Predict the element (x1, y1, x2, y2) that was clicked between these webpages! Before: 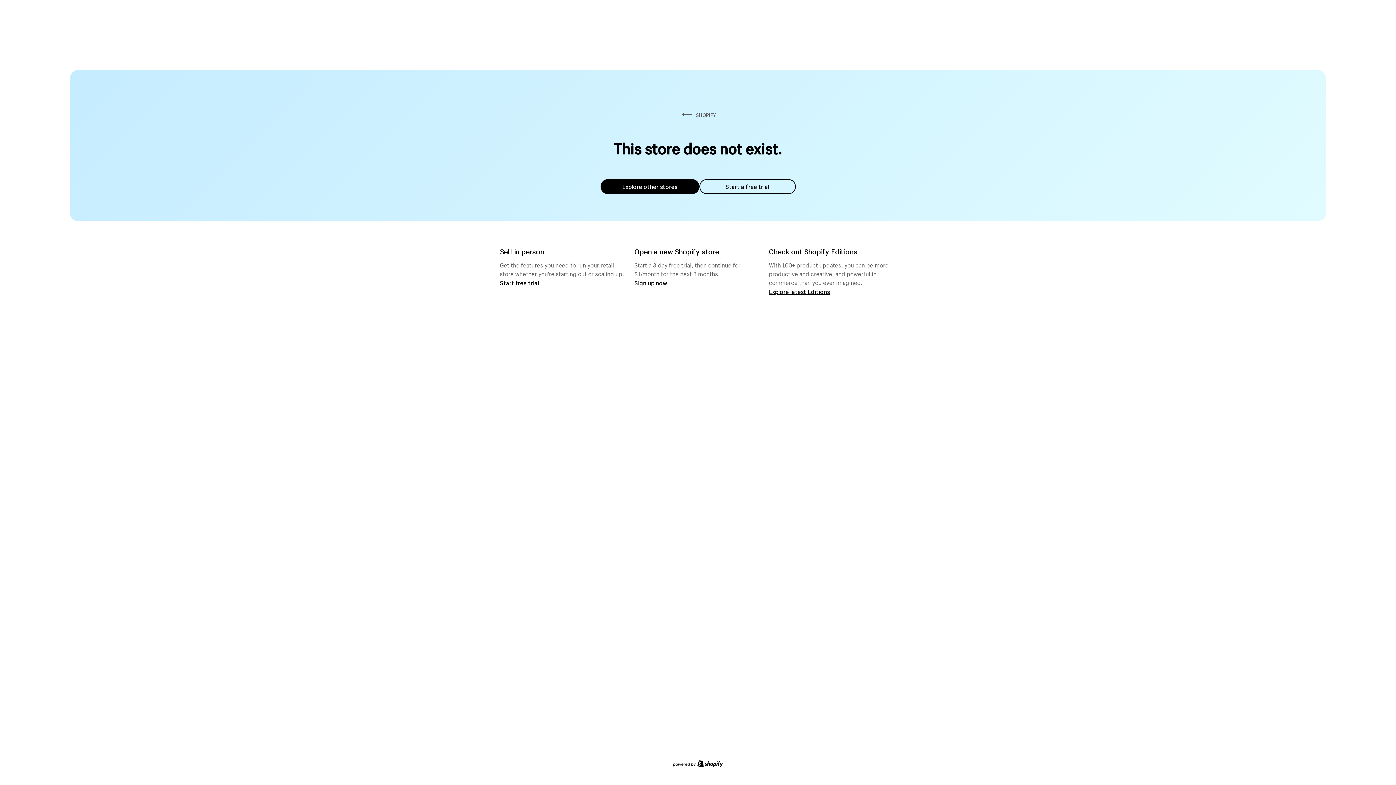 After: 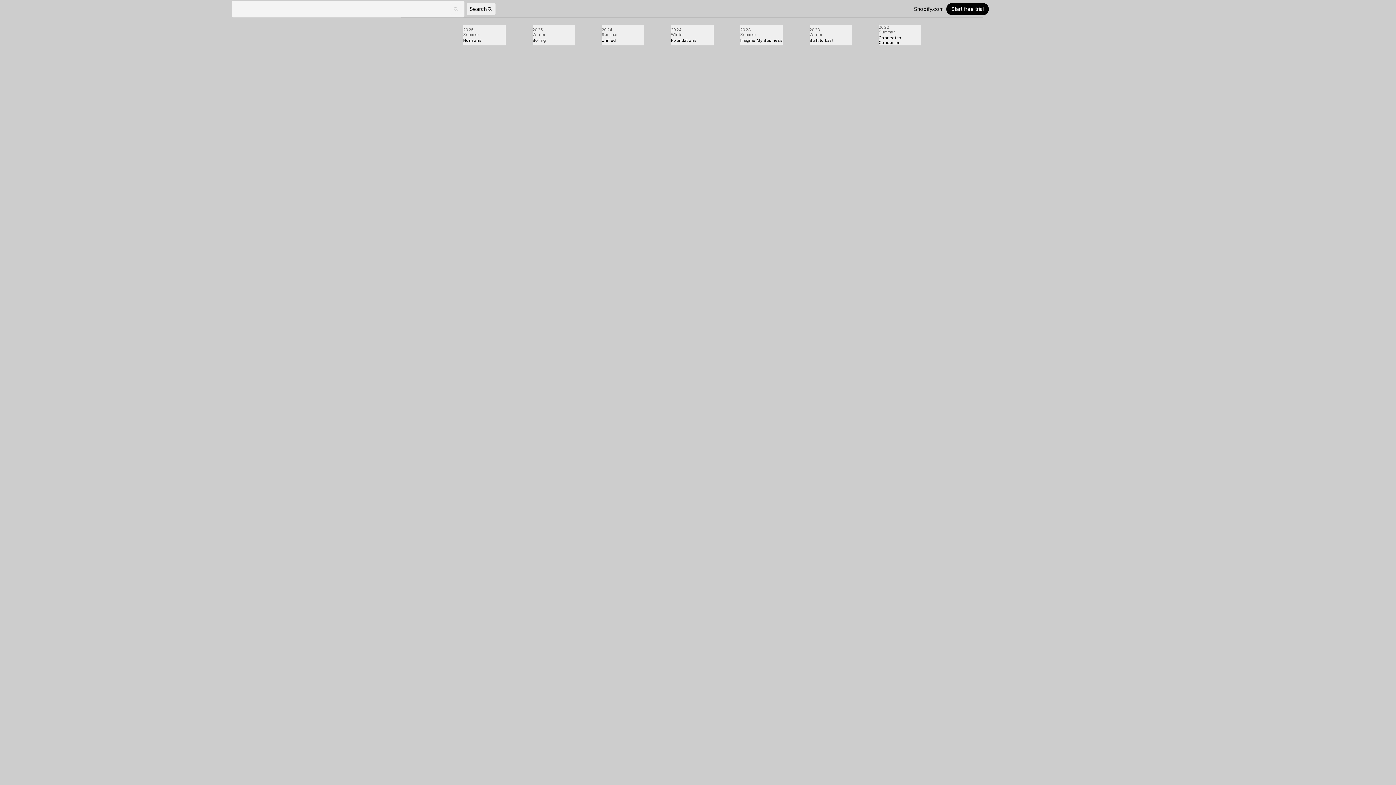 Action: label: Explore latest Editions bbox: (769, 287, 830, 295)